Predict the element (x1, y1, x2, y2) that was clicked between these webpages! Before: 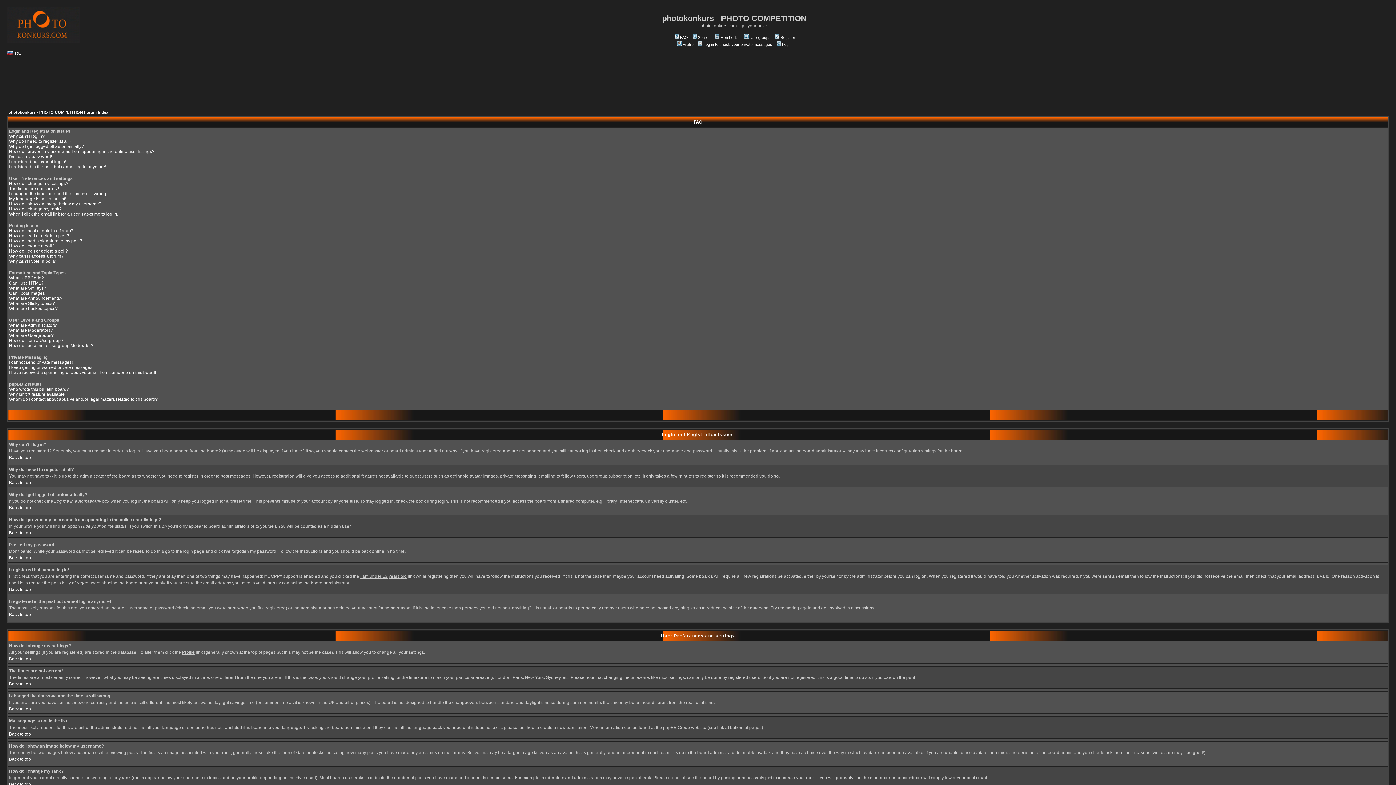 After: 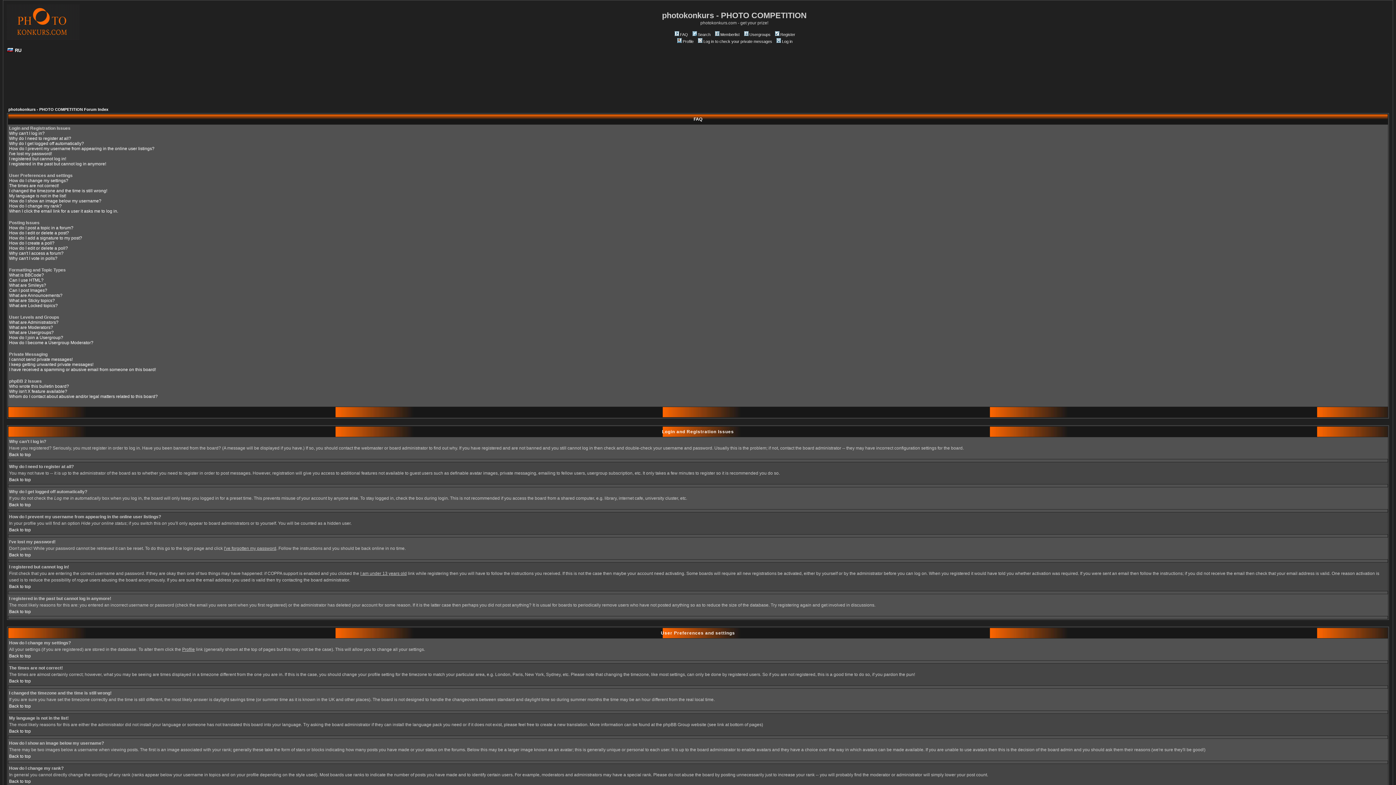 Action: bbox: (9, 505, 30, 510) label: Back to top